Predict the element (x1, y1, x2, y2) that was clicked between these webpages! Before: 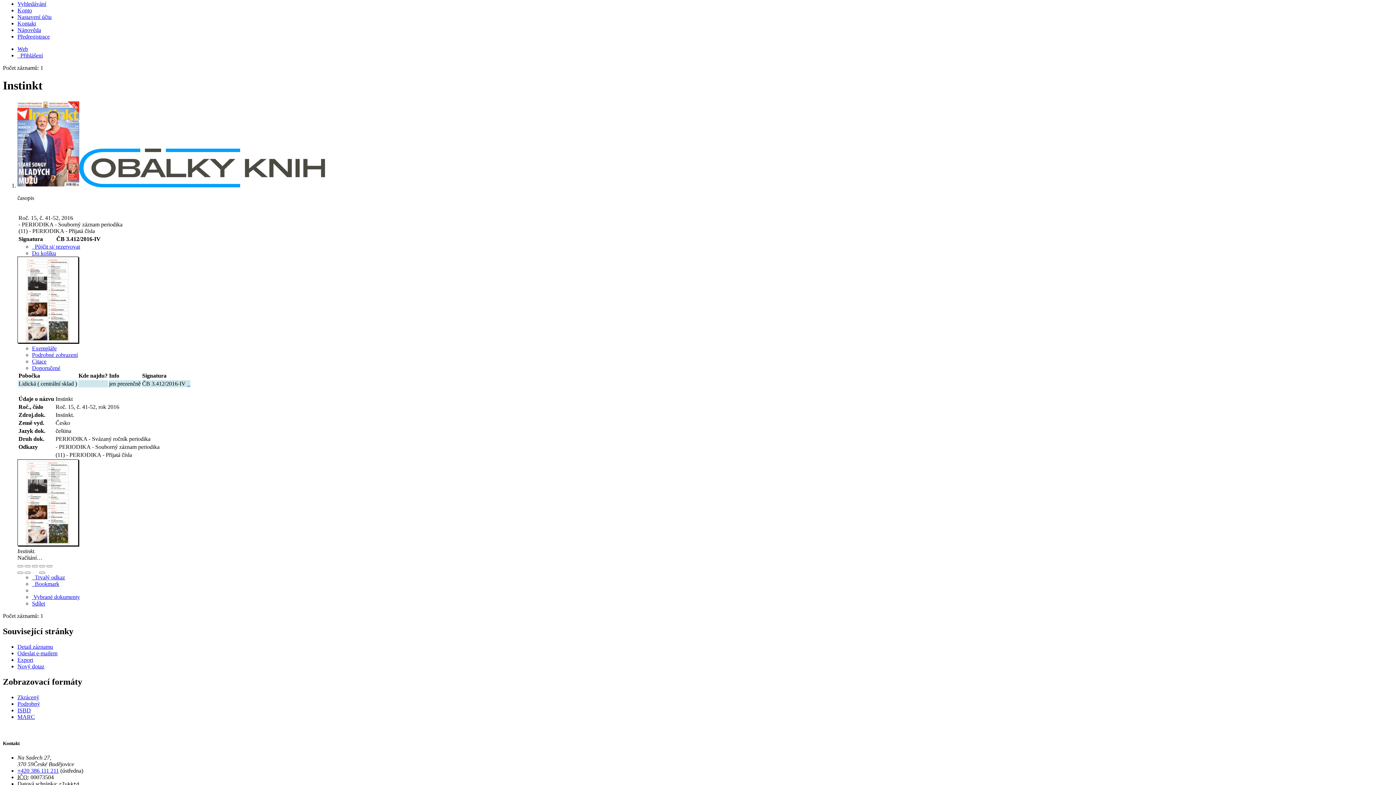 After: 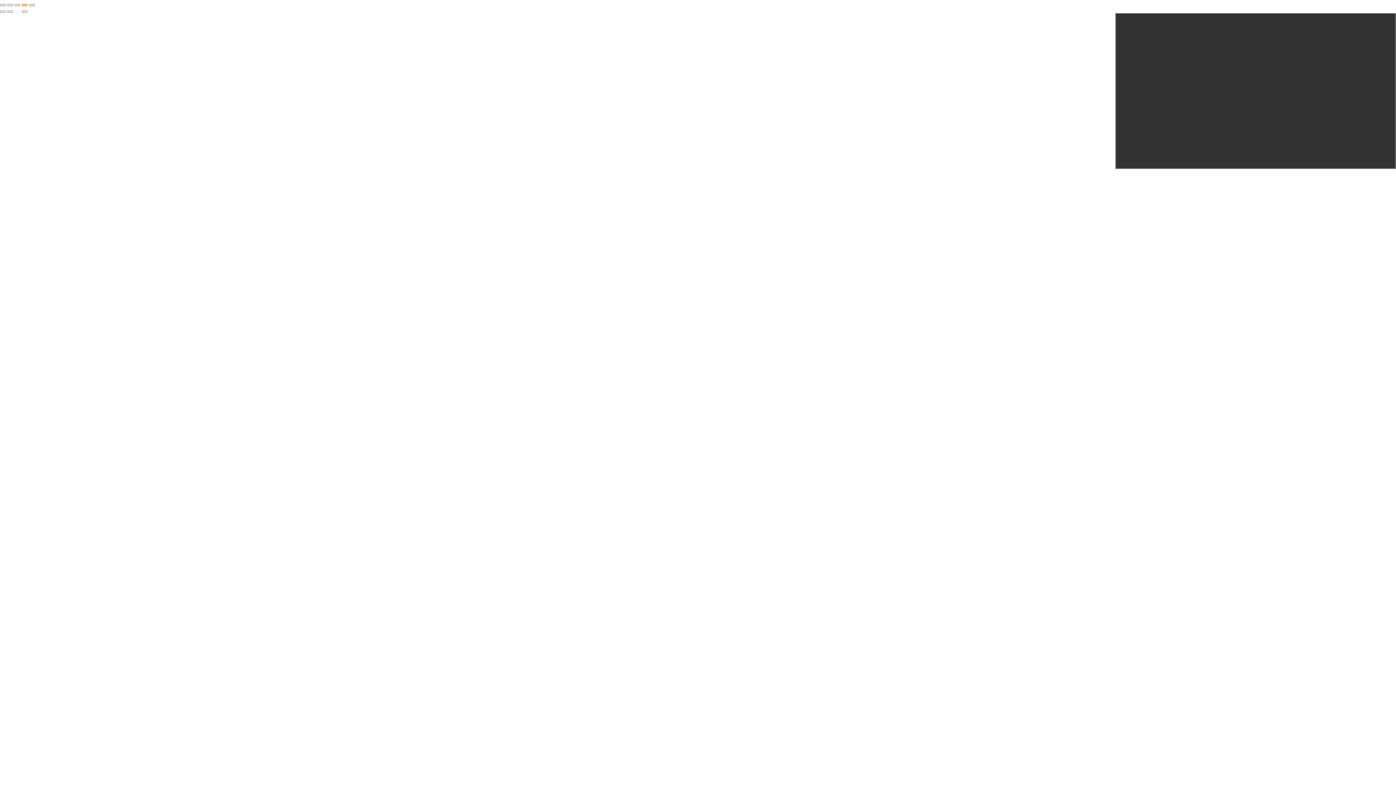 Action: label: Přepnout celou stránku bbox: (39, 558, 45, 561)